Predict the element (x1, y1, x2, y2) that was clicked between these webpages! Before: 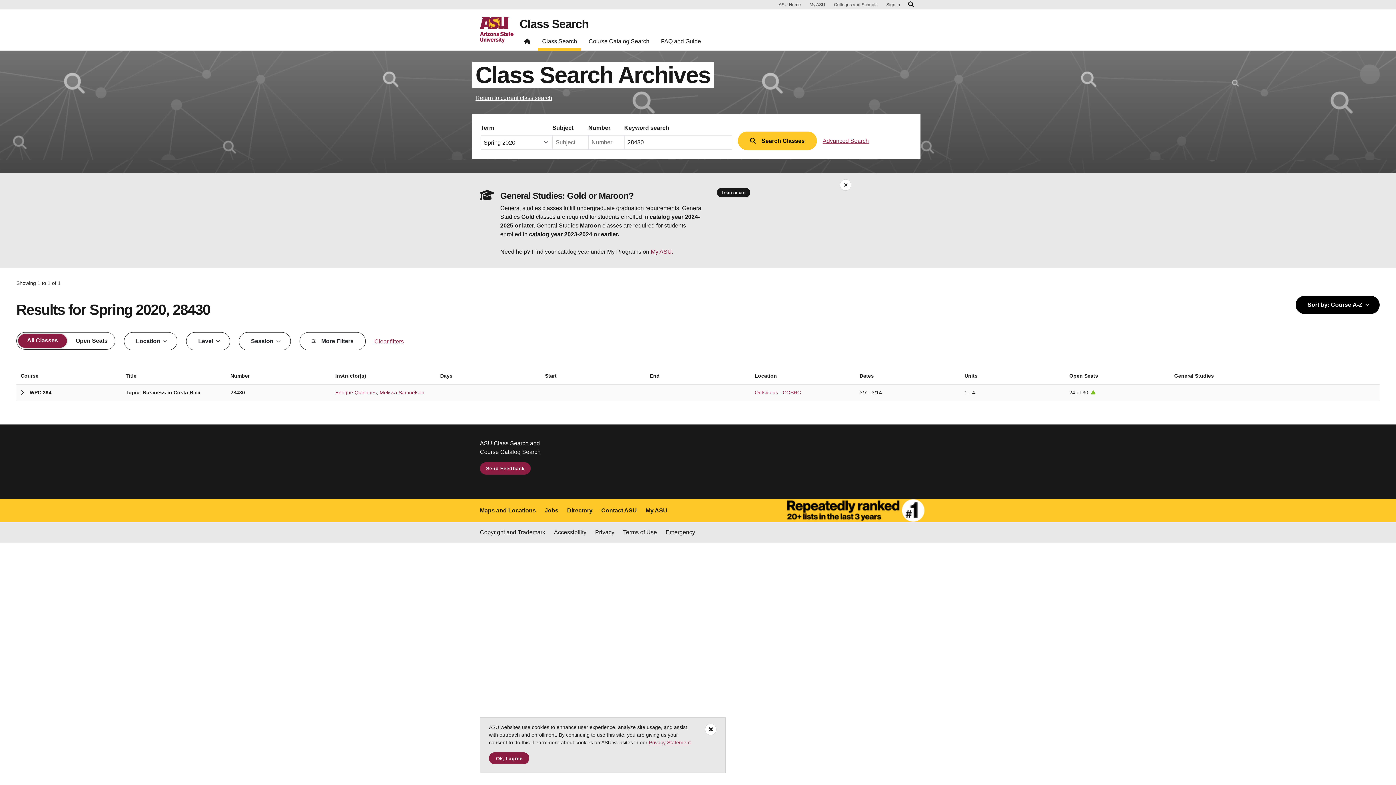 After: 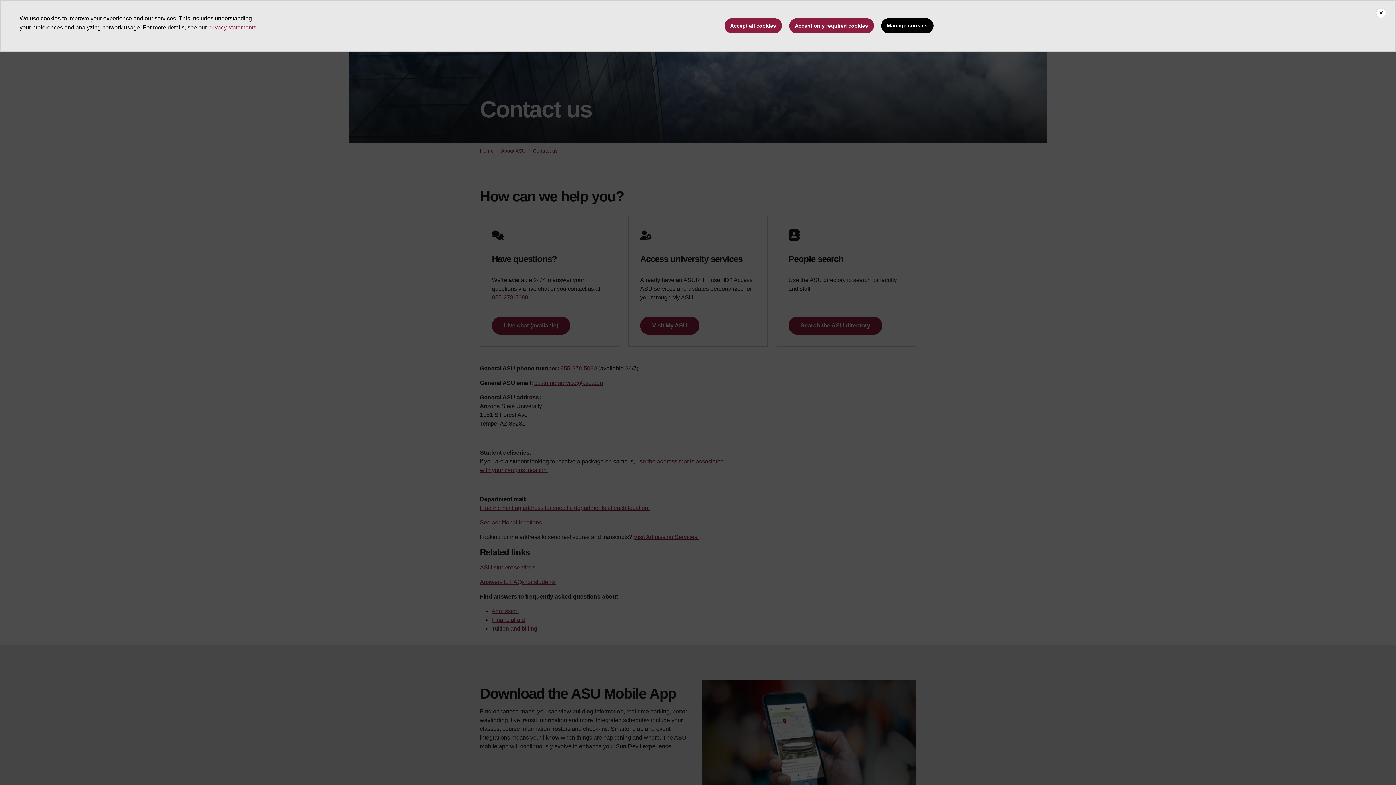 Action: label: Contact ASU bbox: (601, 506, 637, 515)